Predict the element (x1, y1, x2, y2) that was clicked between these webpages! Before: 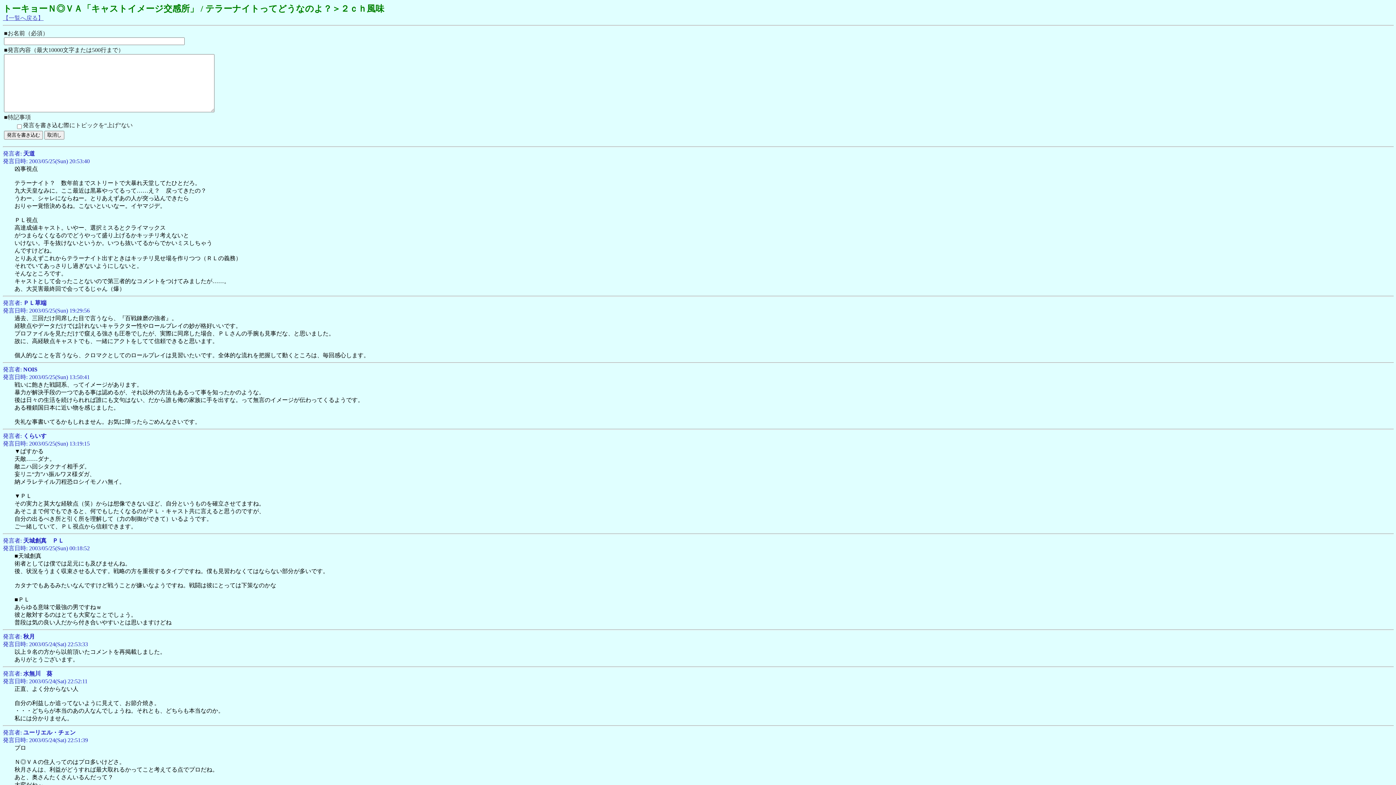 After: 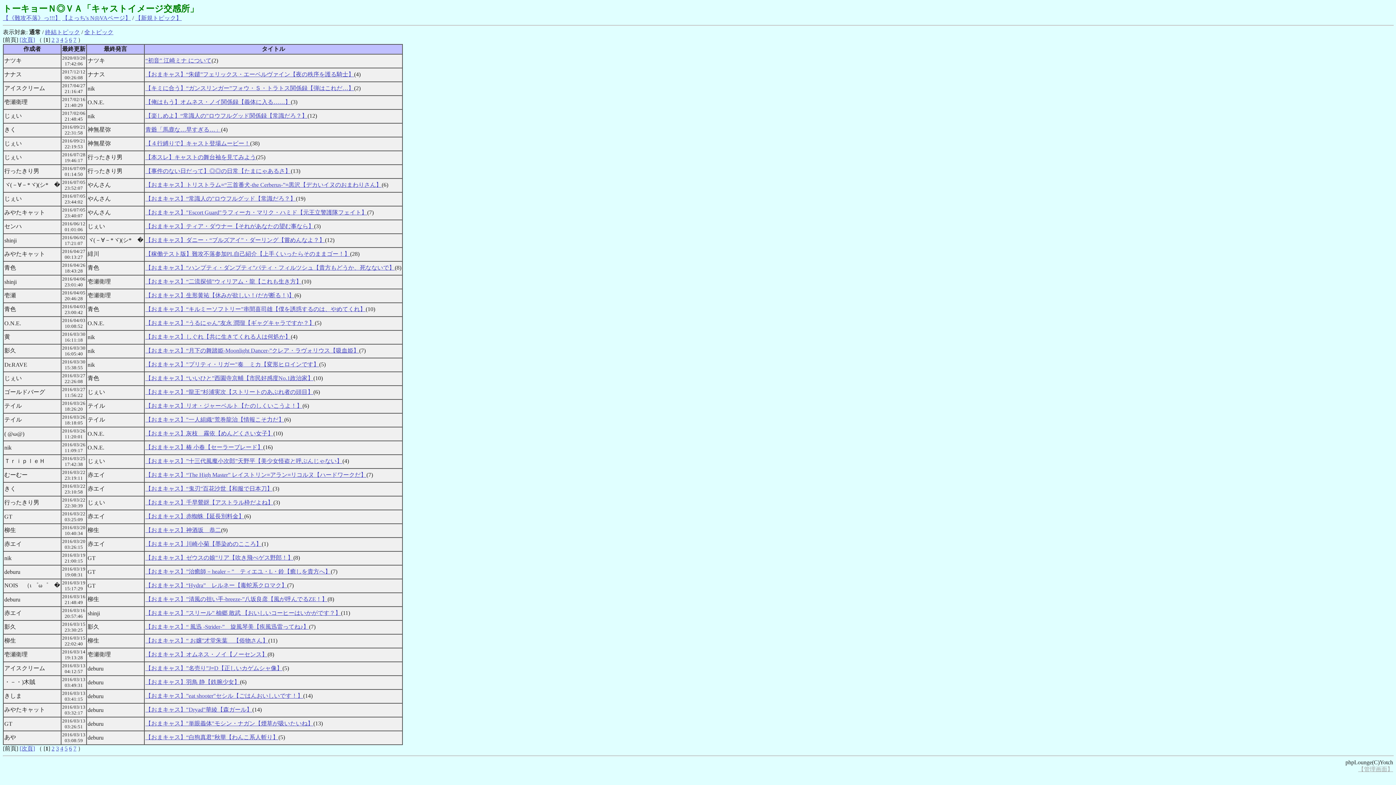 Action: bbox: (2, 14, 43, 21) label: 【一覧へ戻る】